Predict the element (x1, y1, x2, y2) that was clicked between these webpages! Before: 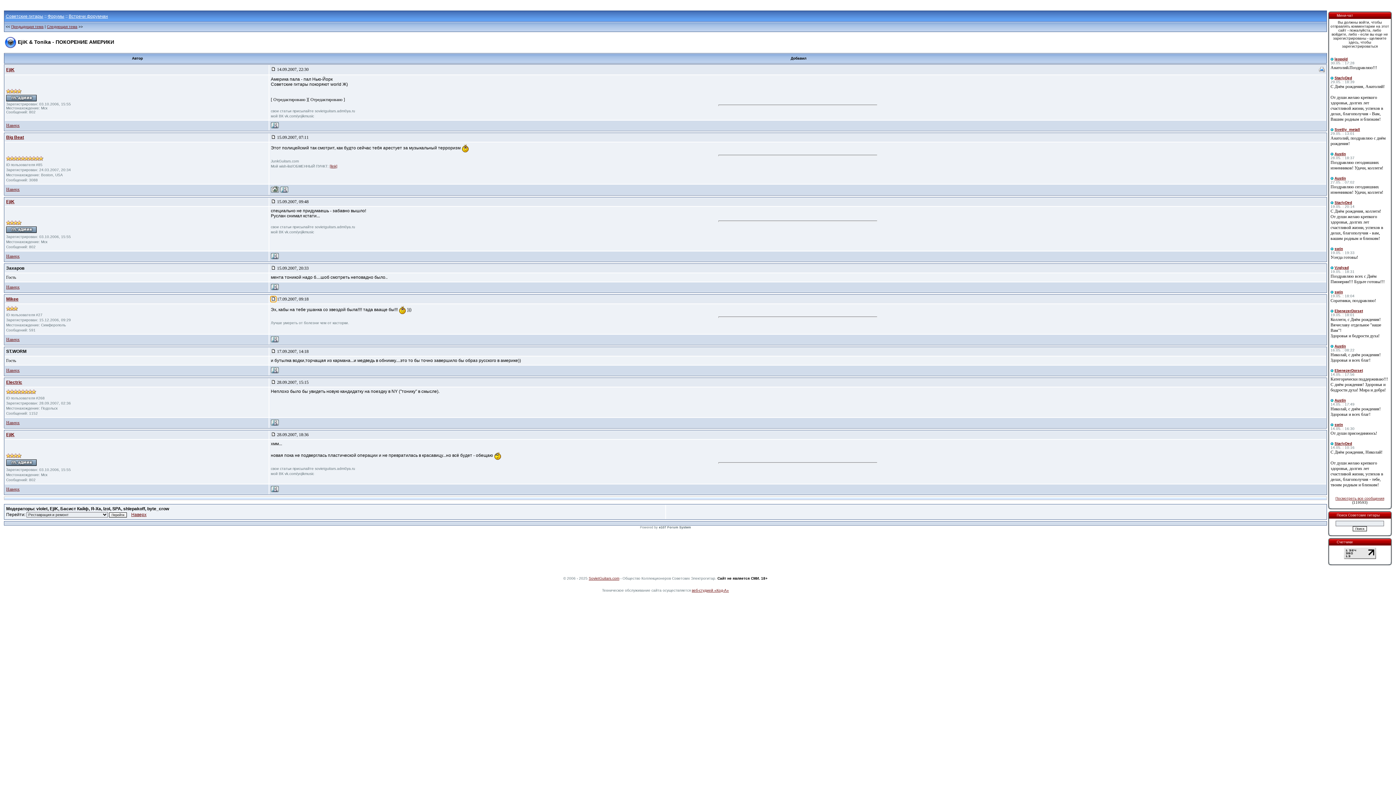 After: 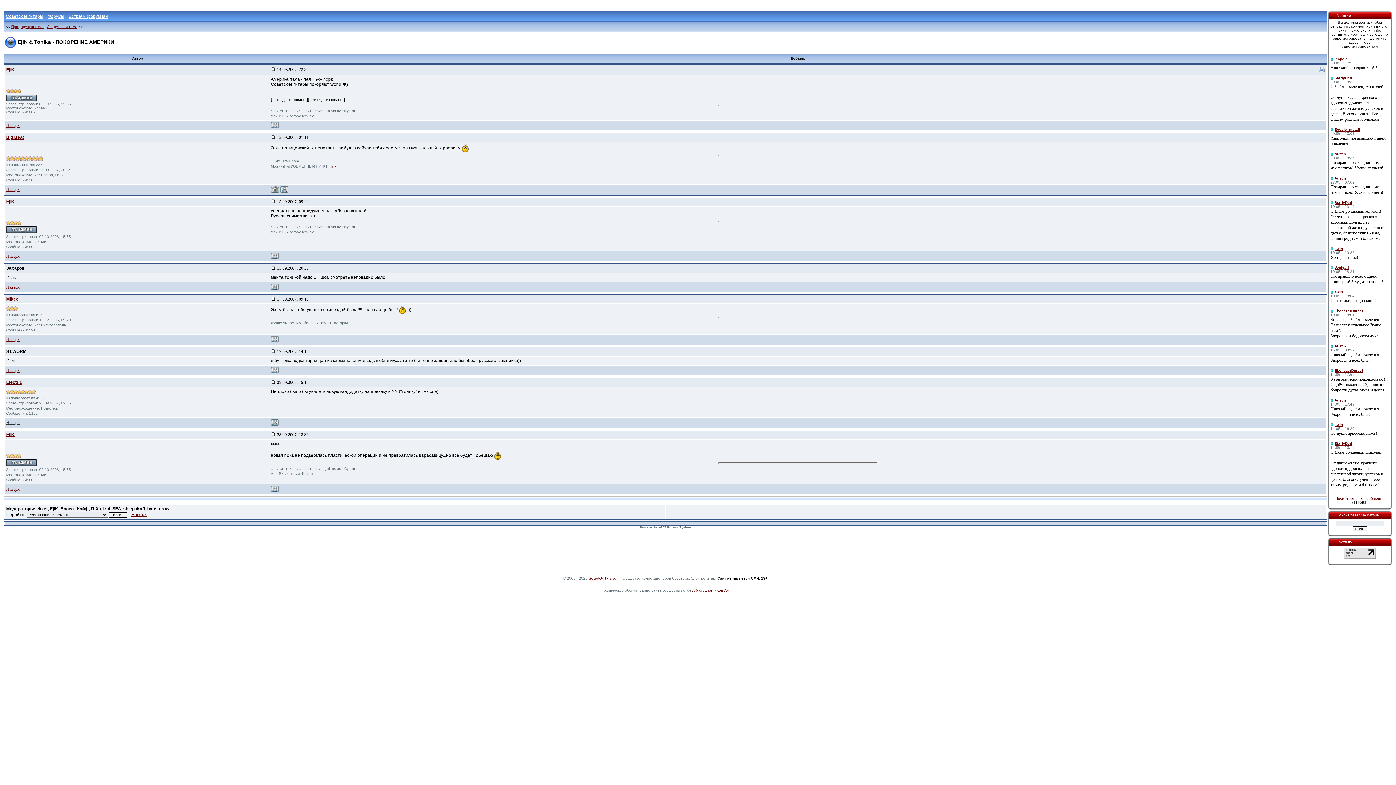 Action: label: Наверх bbox: (6, 420, 19, 425)